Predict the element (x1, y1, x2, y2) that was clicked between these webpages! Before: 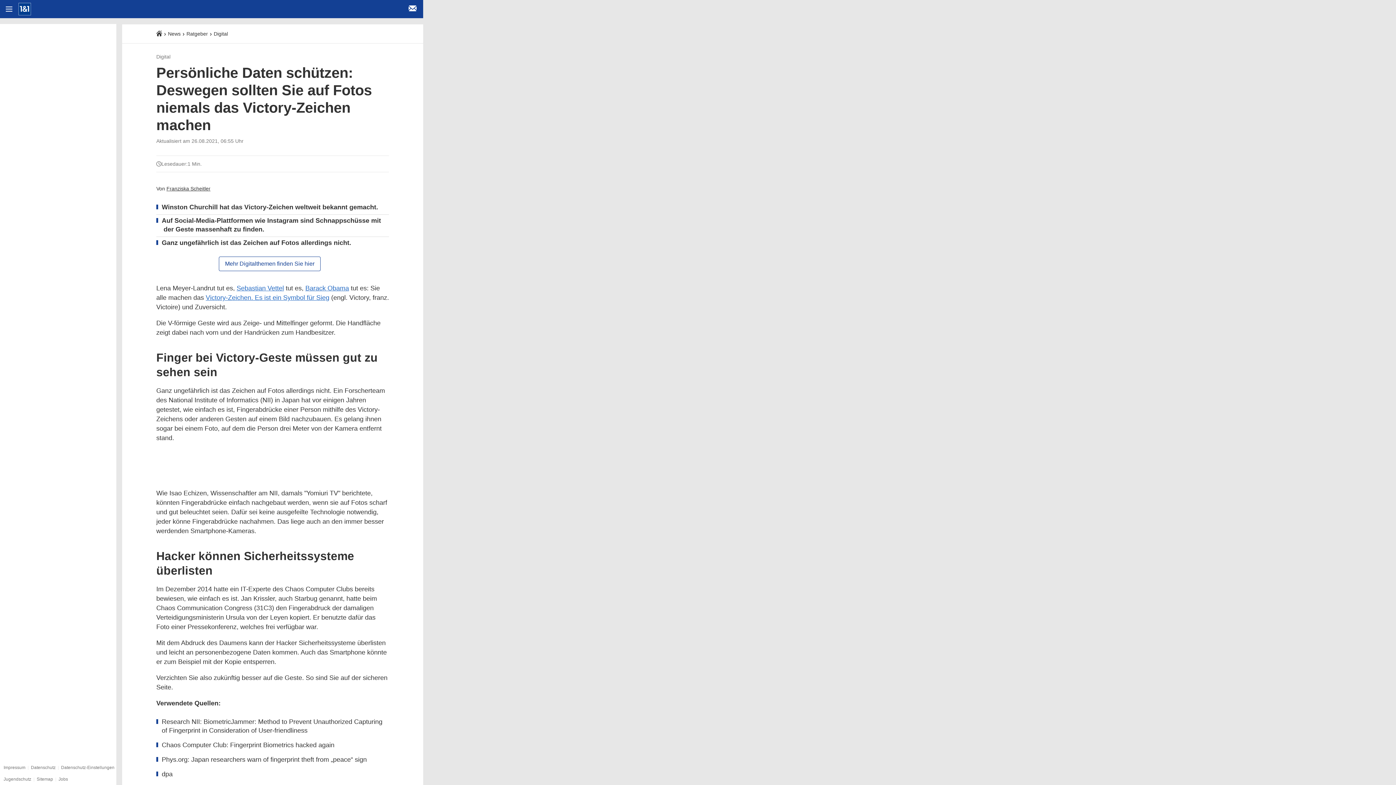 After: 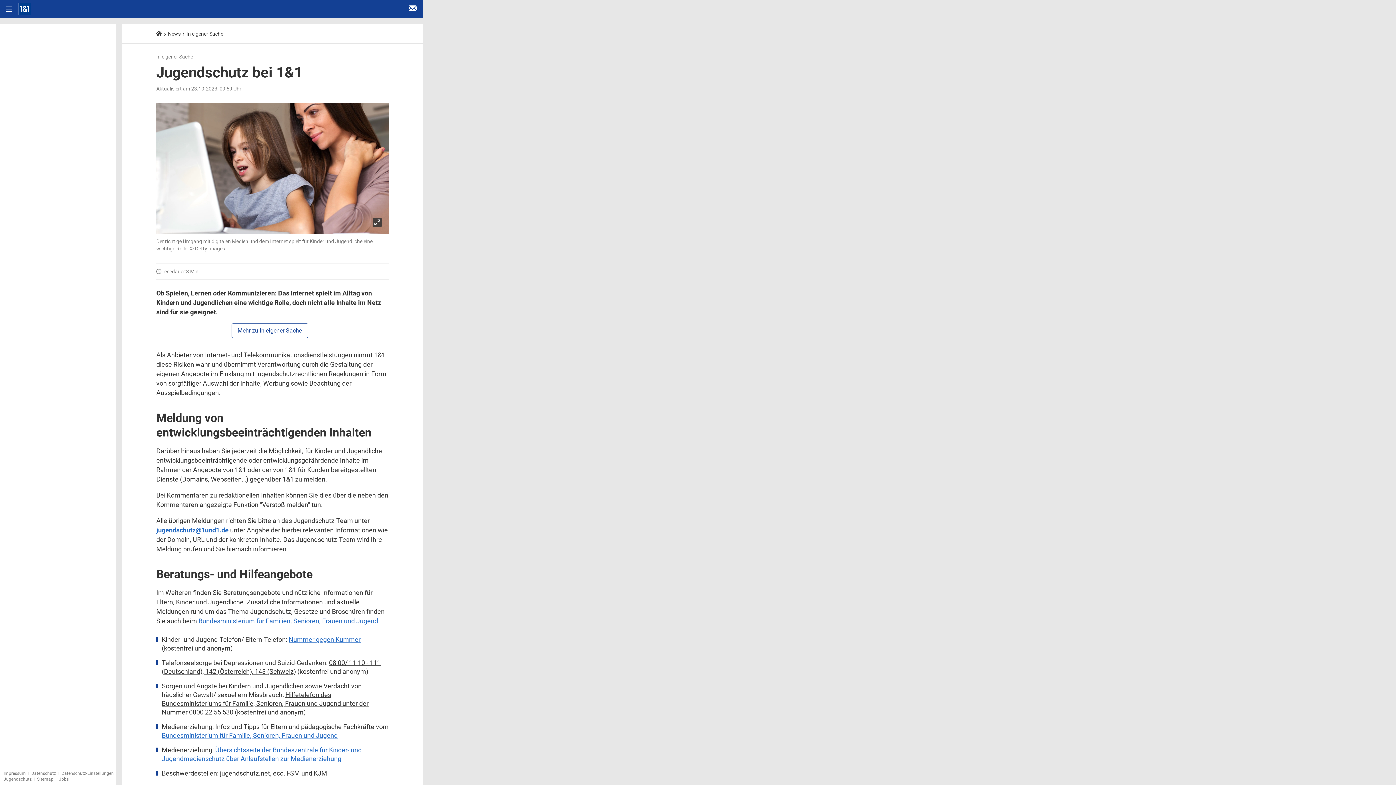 Action: bbox: (3, 777, 31, 782) label: Jugendschutz